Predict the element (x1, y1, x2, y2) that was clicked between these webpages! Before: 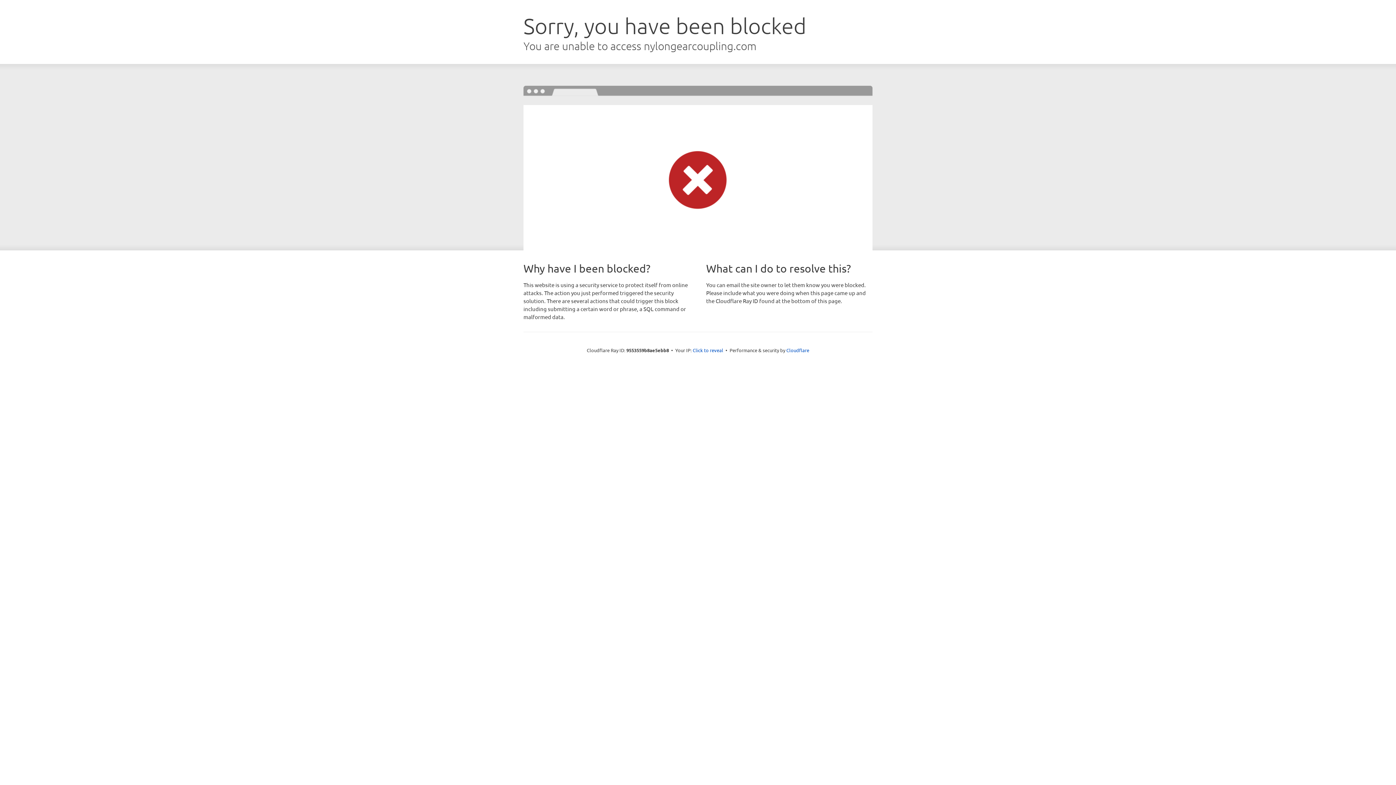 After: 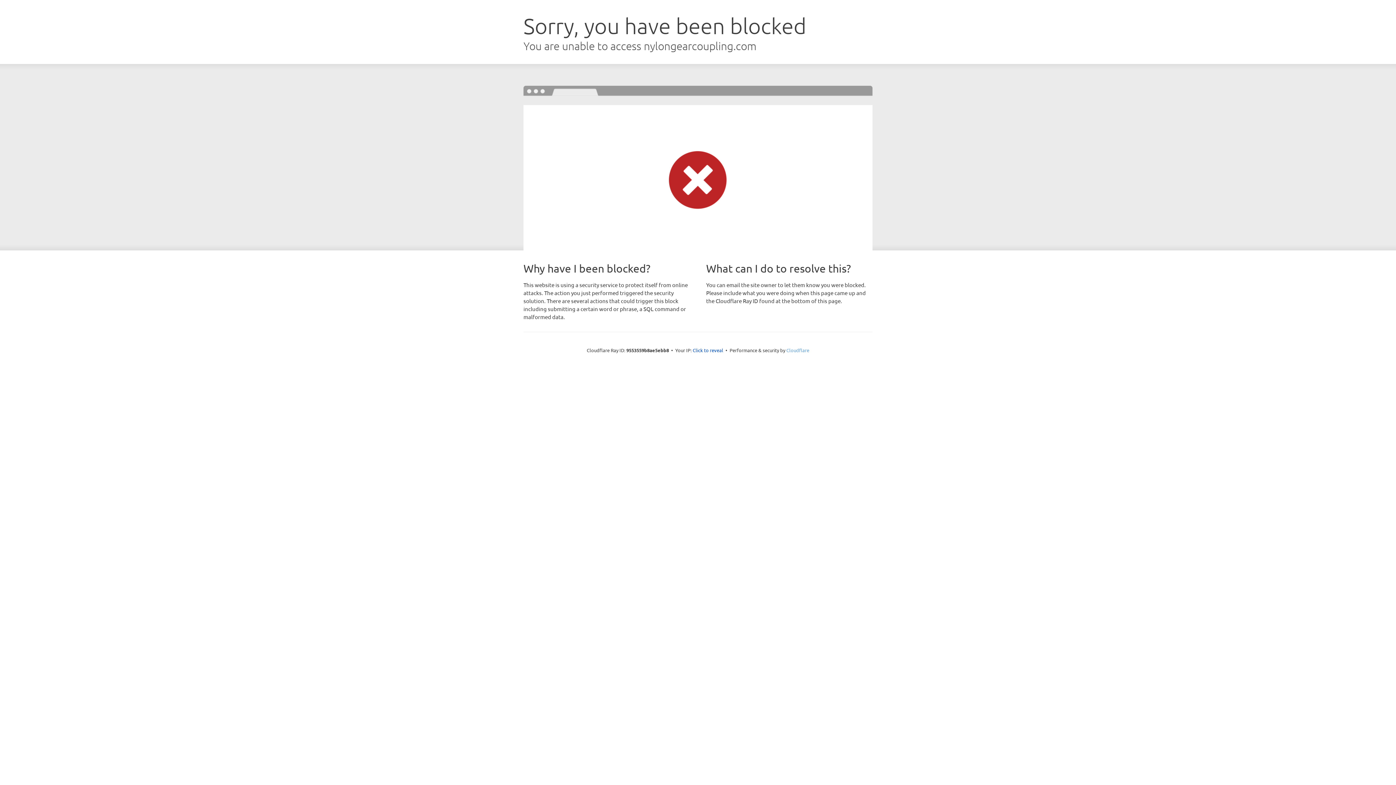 Action: label: Cloudflare bbox: (786, 347, 809, 353)